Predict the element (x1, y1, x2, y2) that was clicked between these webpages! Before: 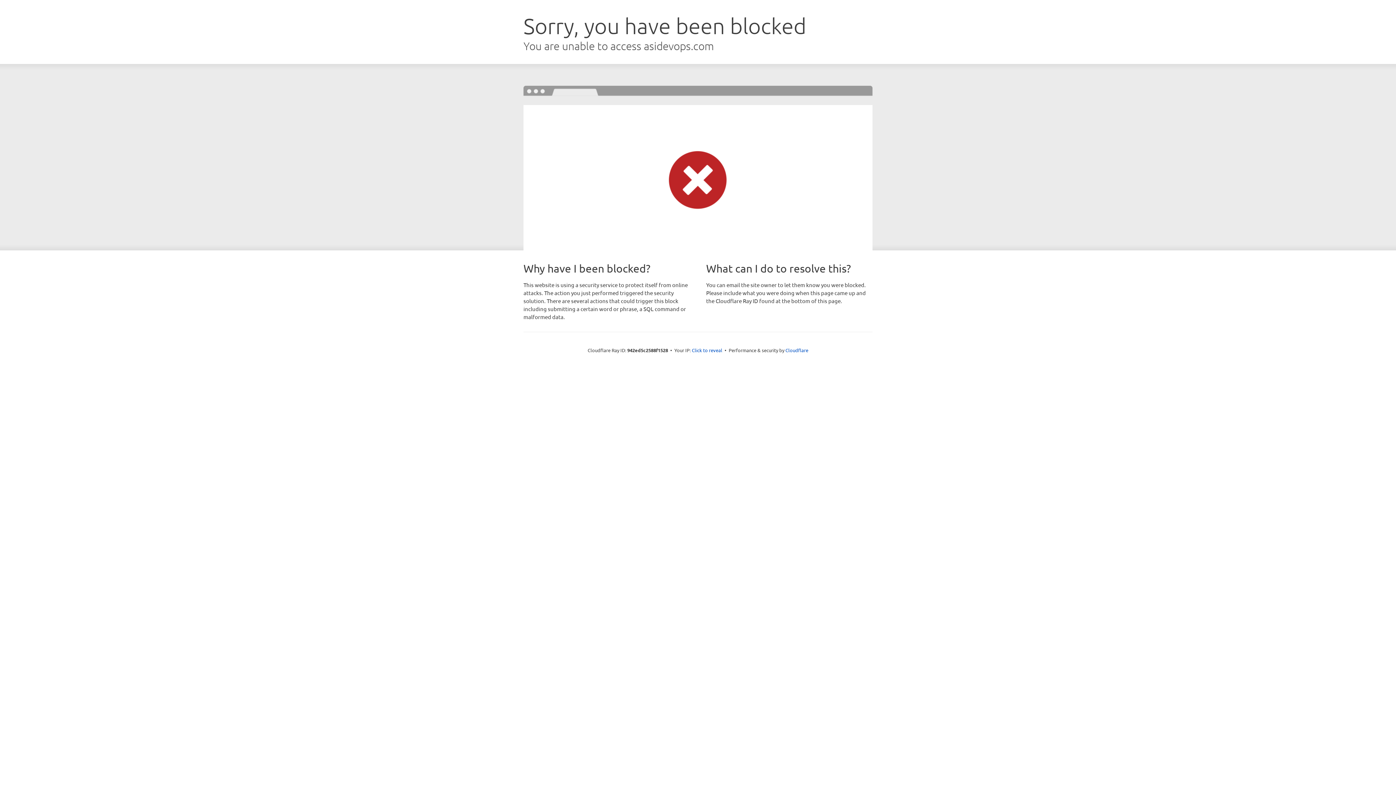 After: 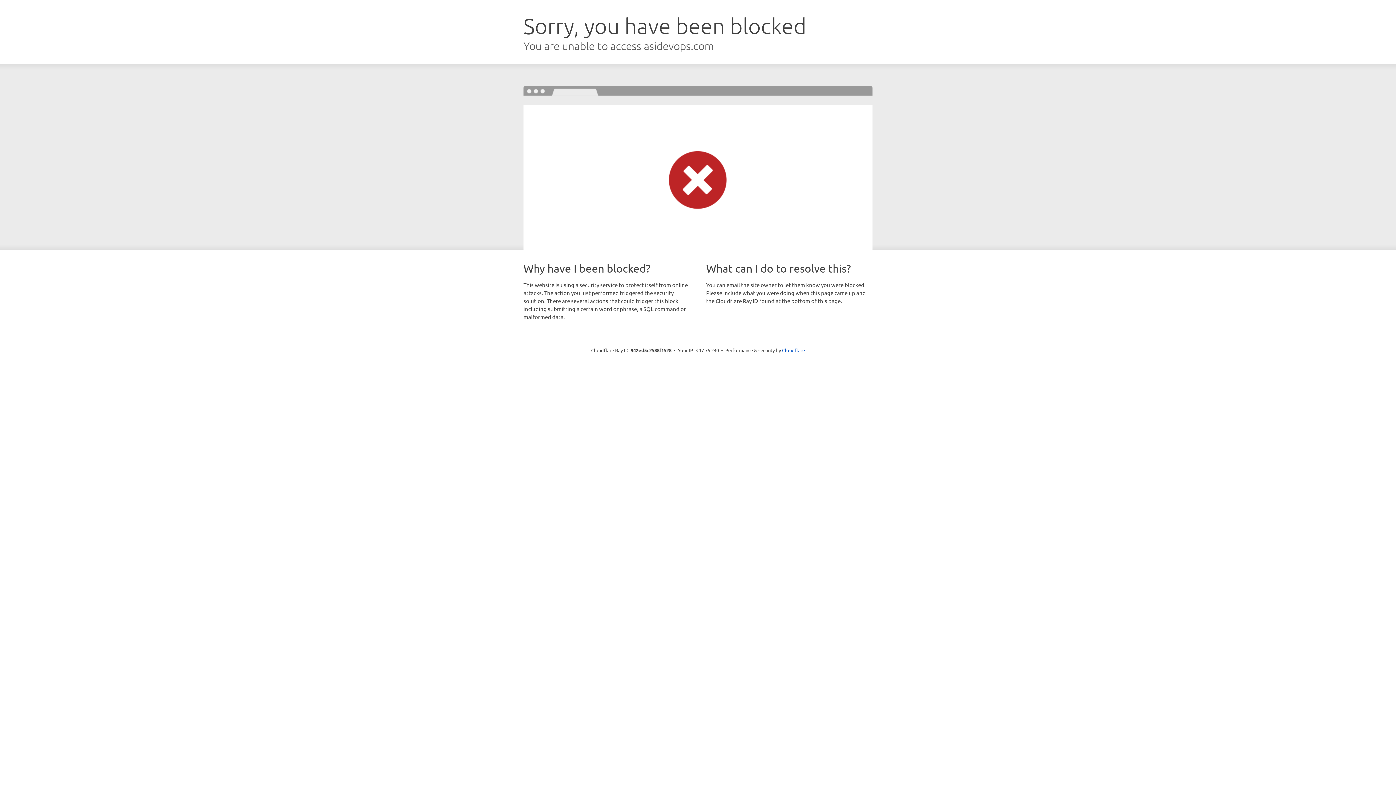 Action: bbox: (692, 346, 722, 353) label: Click to reveal